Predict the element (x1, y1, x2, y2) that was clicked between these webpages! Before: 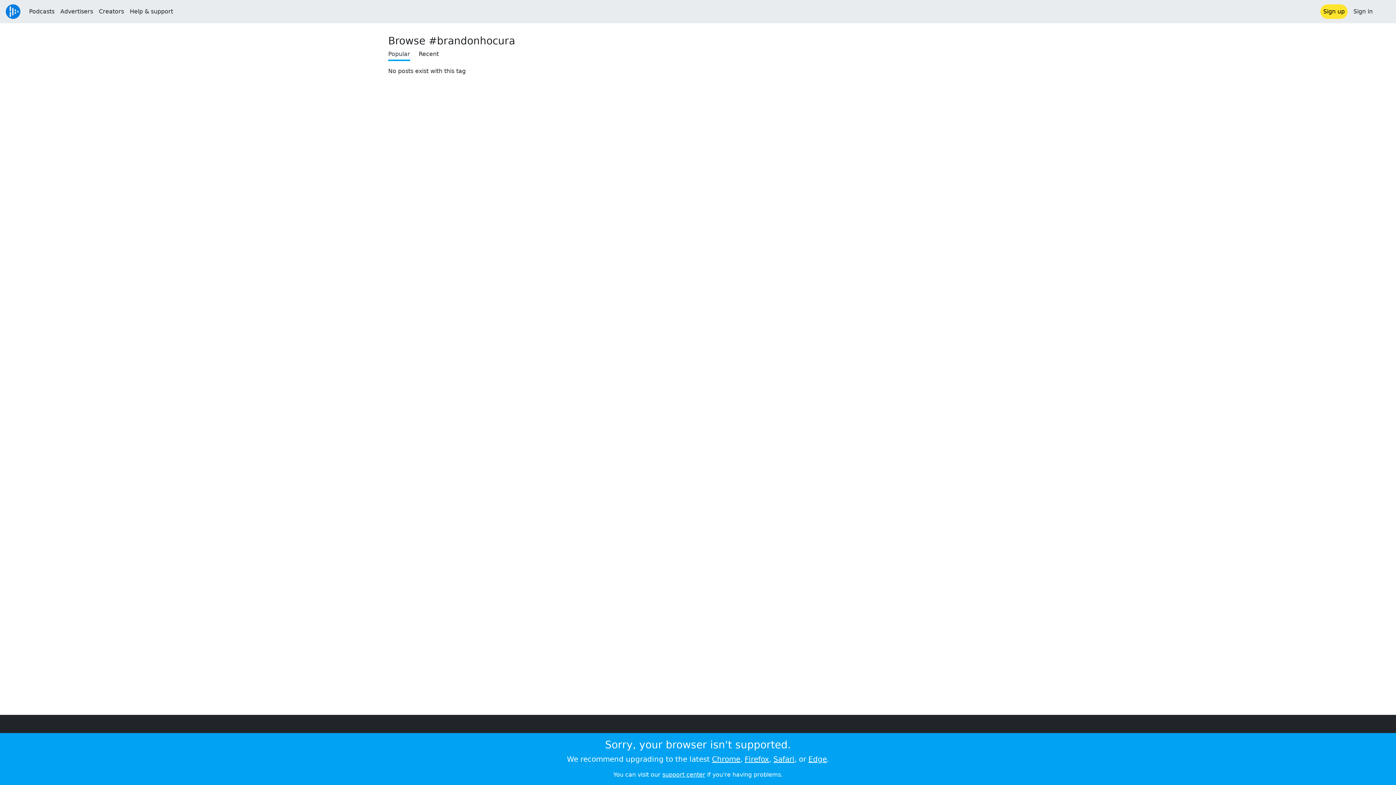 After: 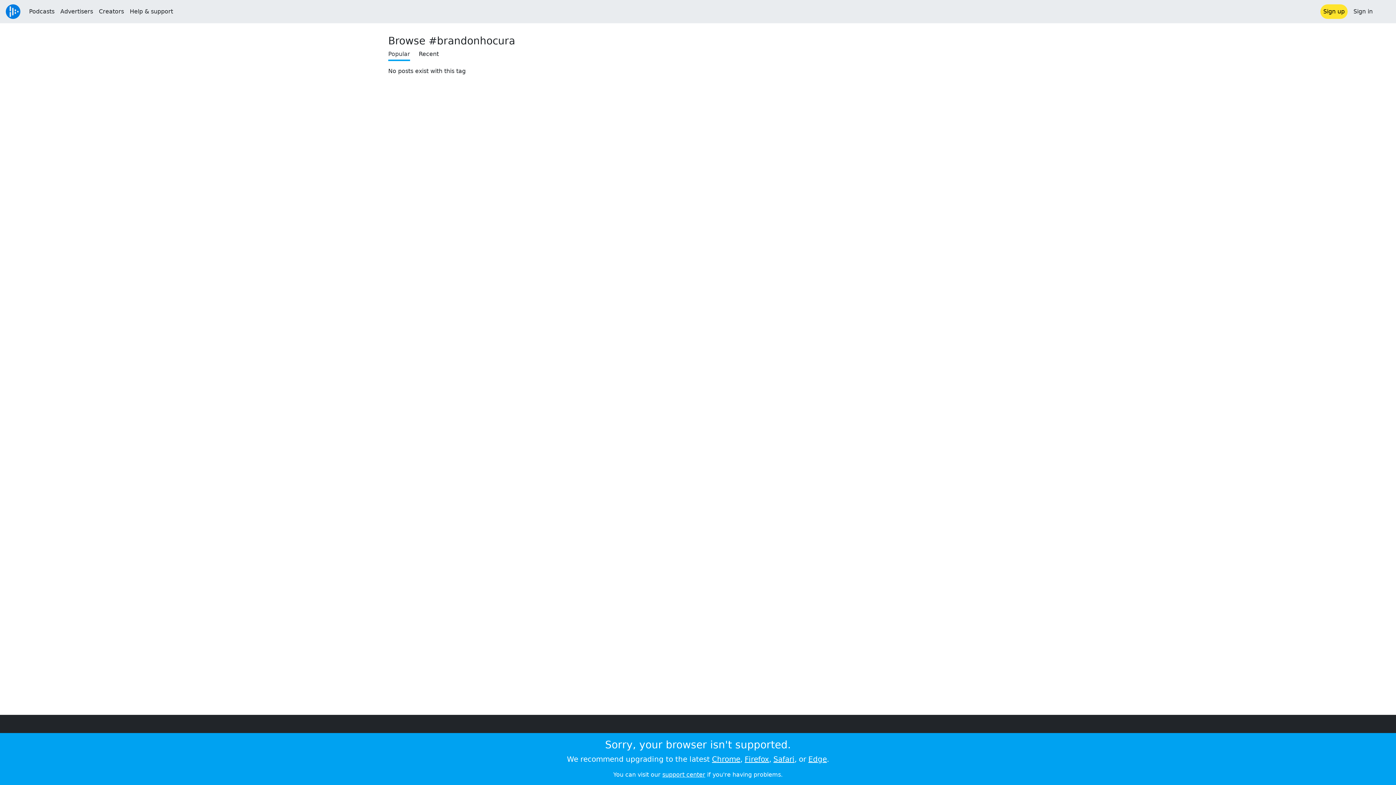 Action: label: Safari bbox: (773, 755, 794, 764)